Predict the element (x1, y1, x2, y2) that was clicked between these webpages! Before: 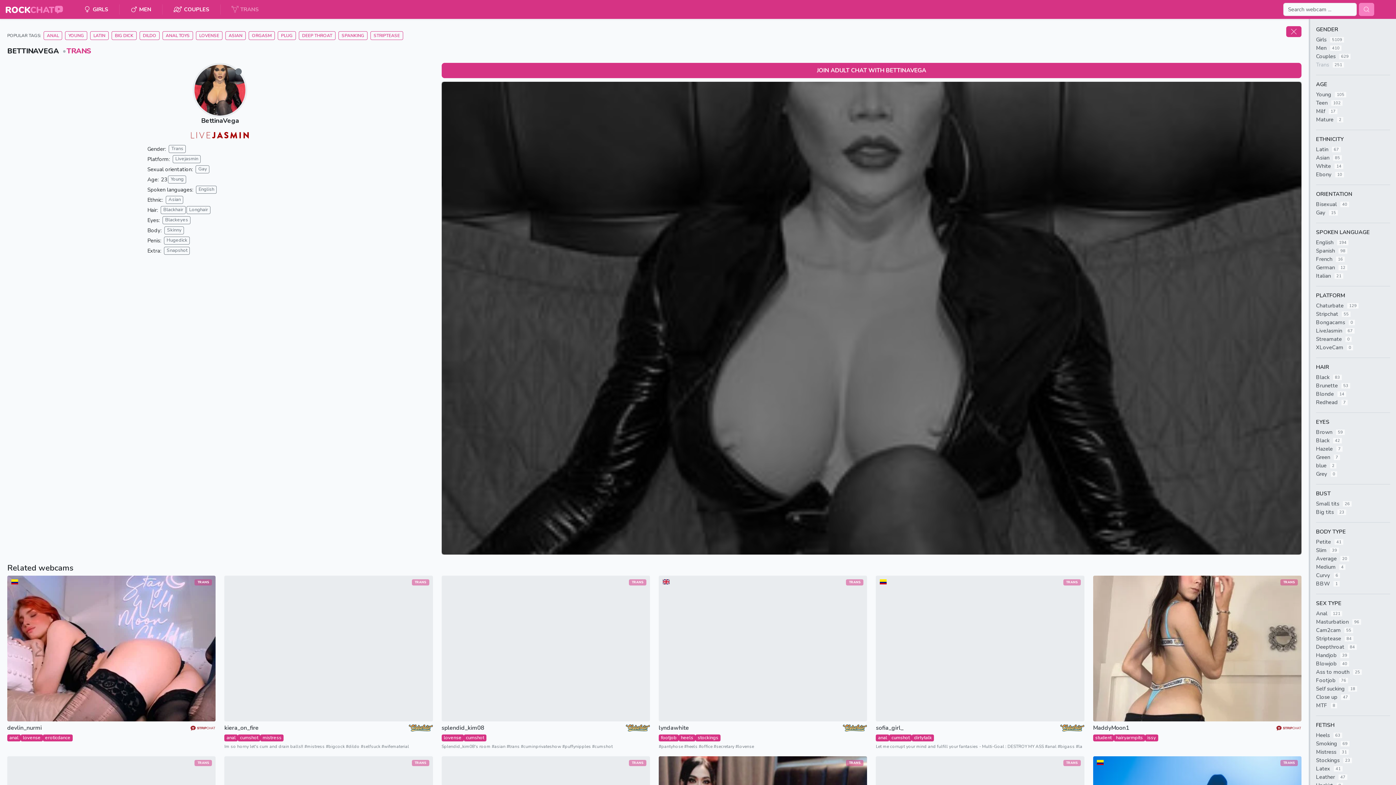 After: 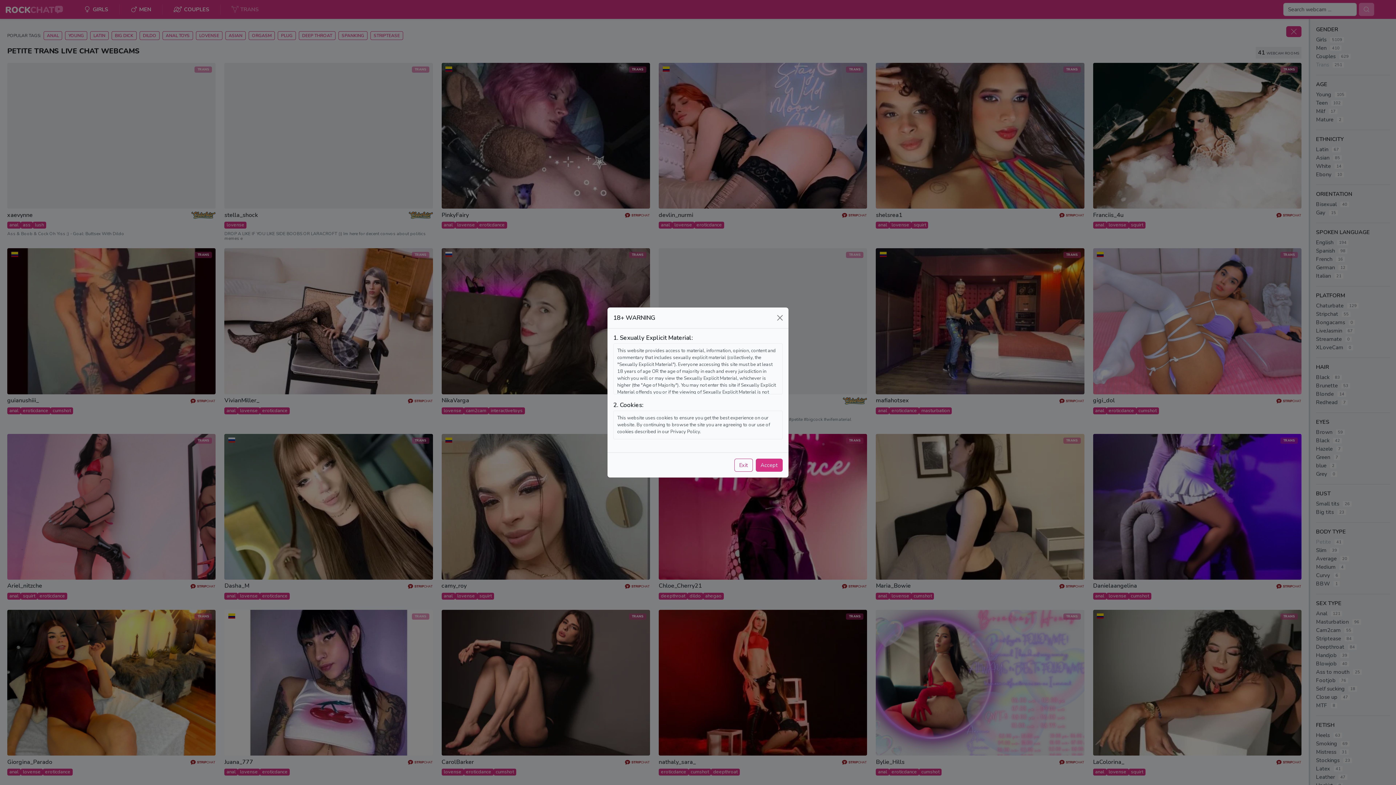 Action: bbox: (1316, 538, 1390, 546) label: Petite
41